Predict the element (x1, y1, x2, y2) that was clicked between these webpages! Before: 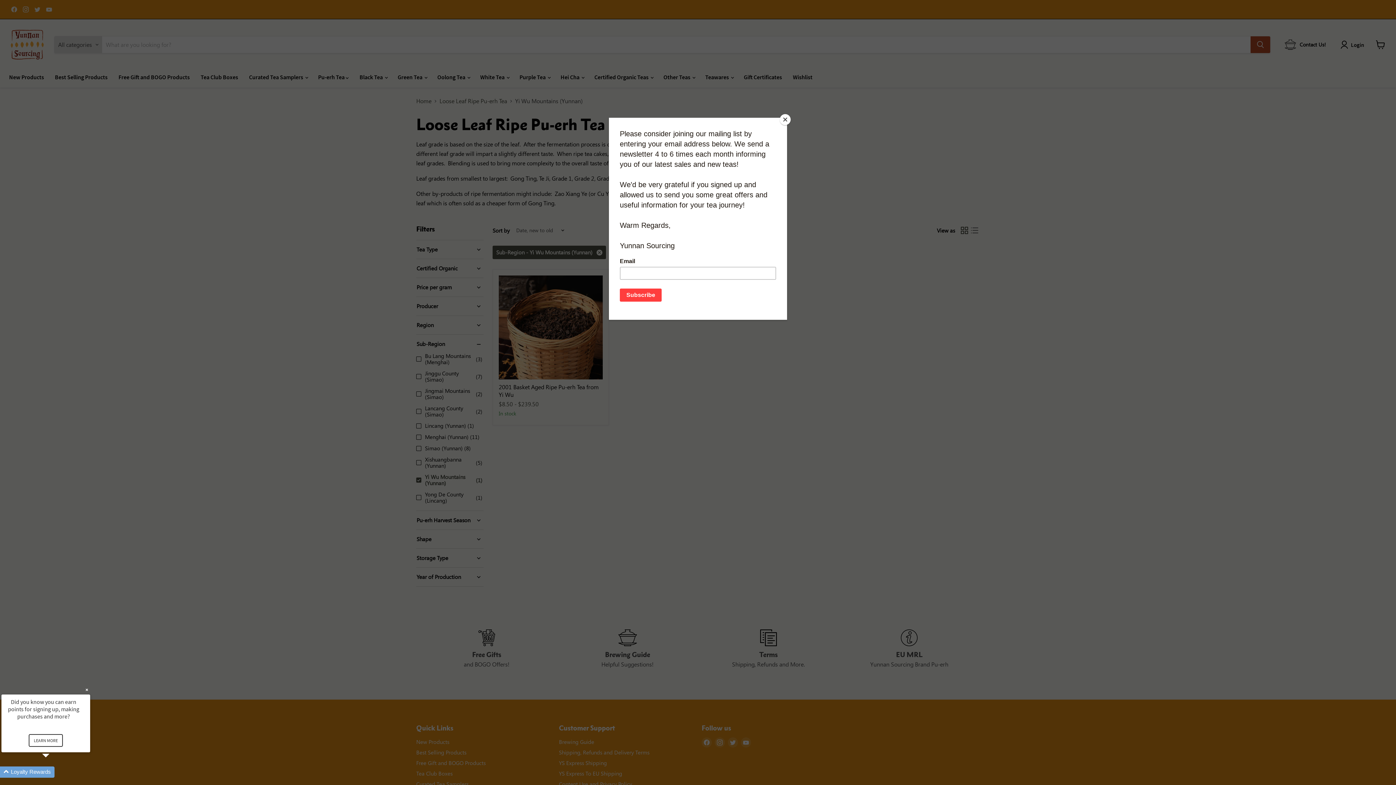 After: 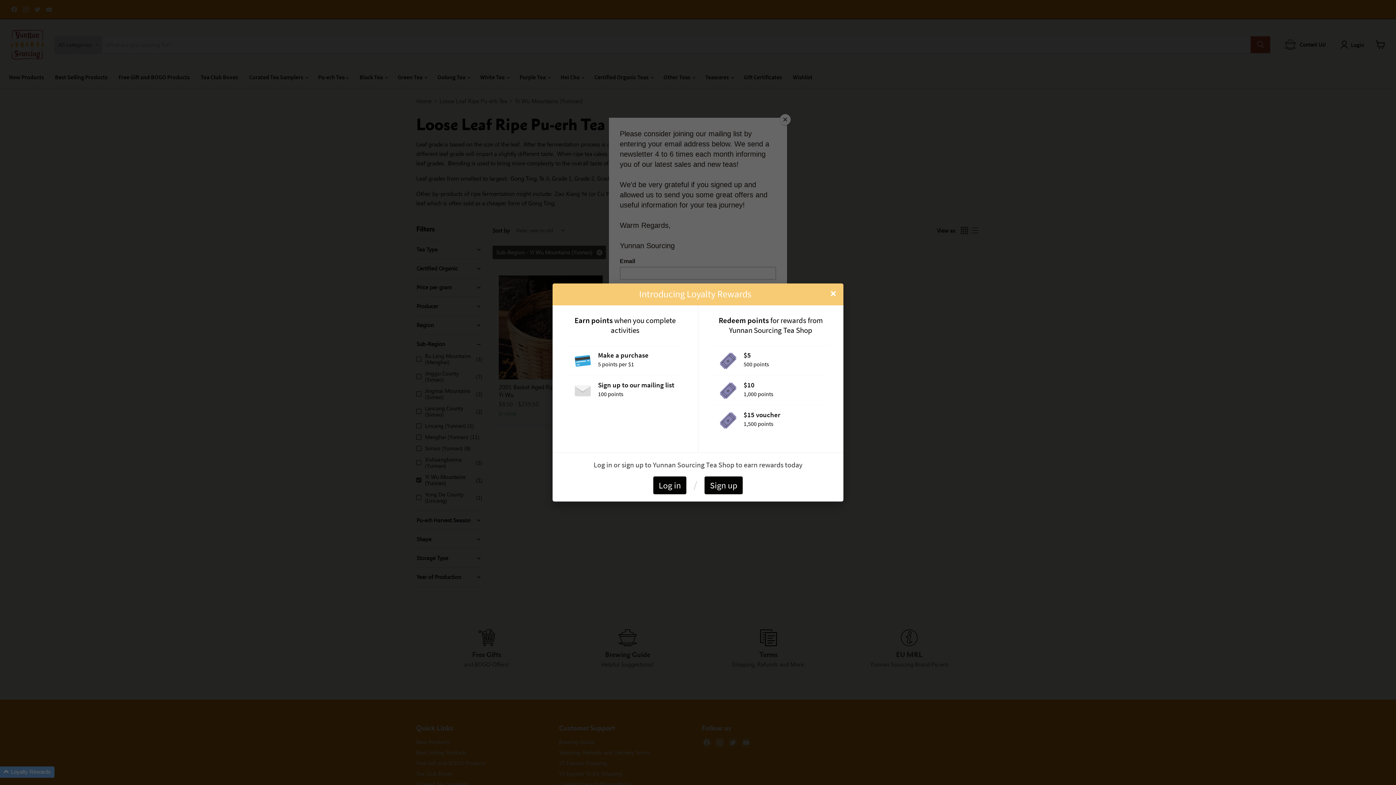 Action: bbox: (28, 734, 62, 747) label: LEARN MORE